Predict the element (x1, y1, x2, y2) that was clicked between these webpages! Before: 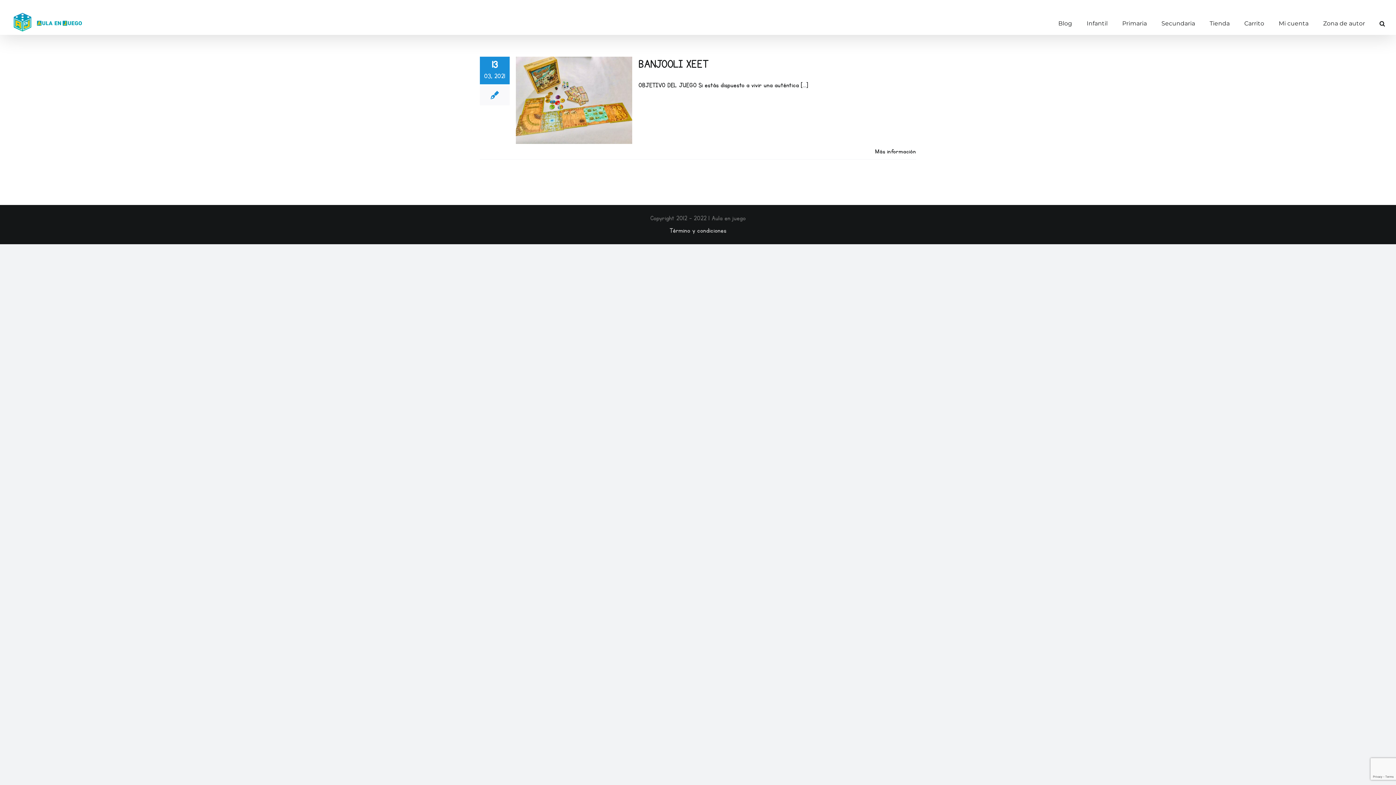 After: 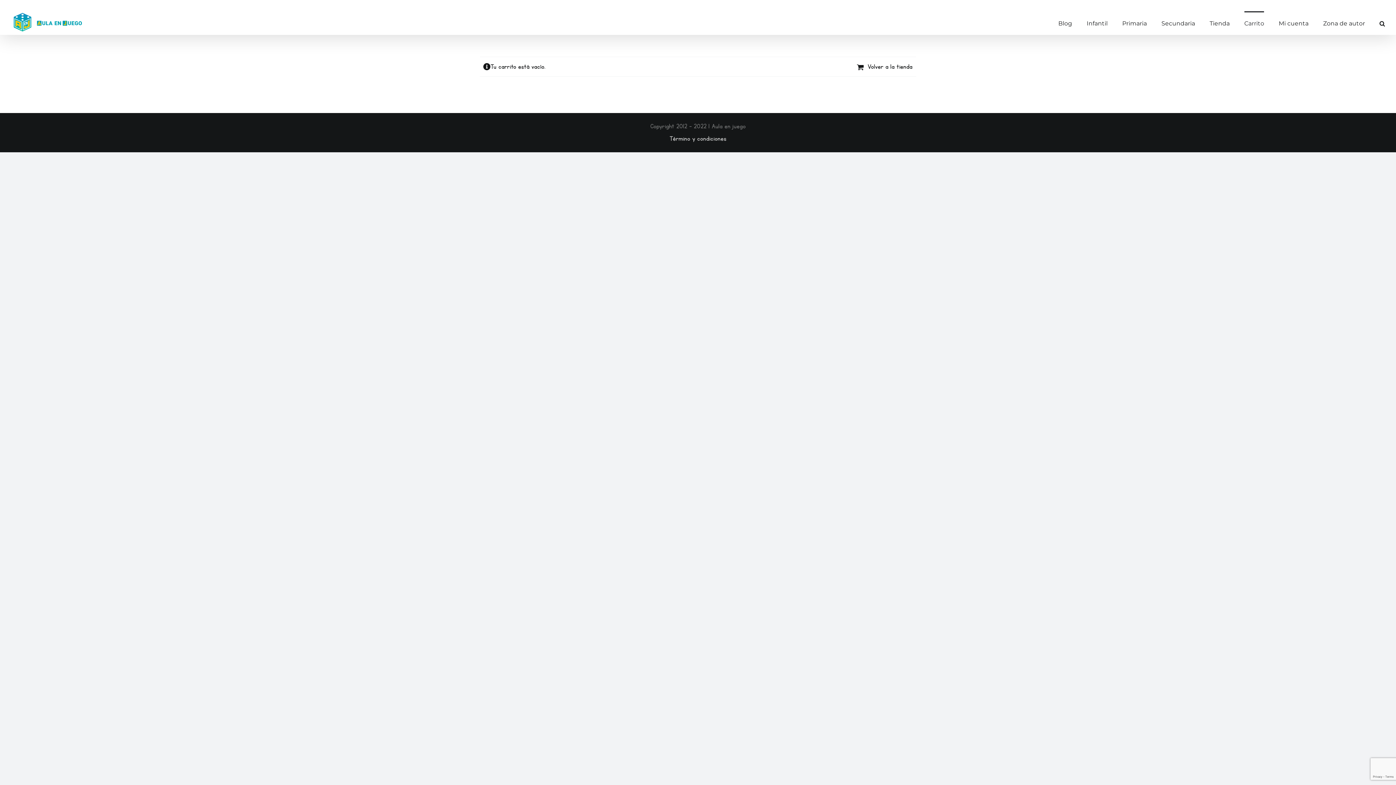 Action: bbox: (1244, 11, 1264, 34) label: Carrito